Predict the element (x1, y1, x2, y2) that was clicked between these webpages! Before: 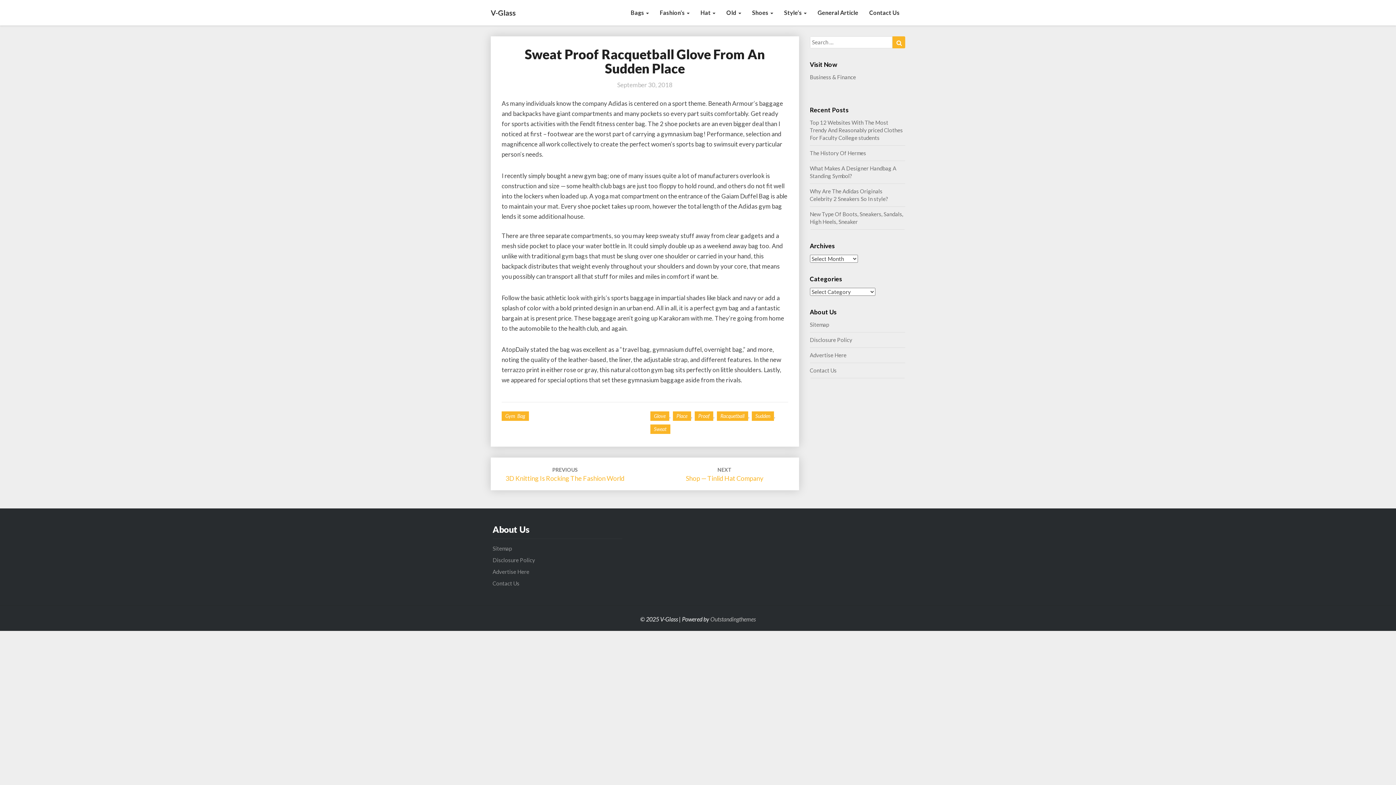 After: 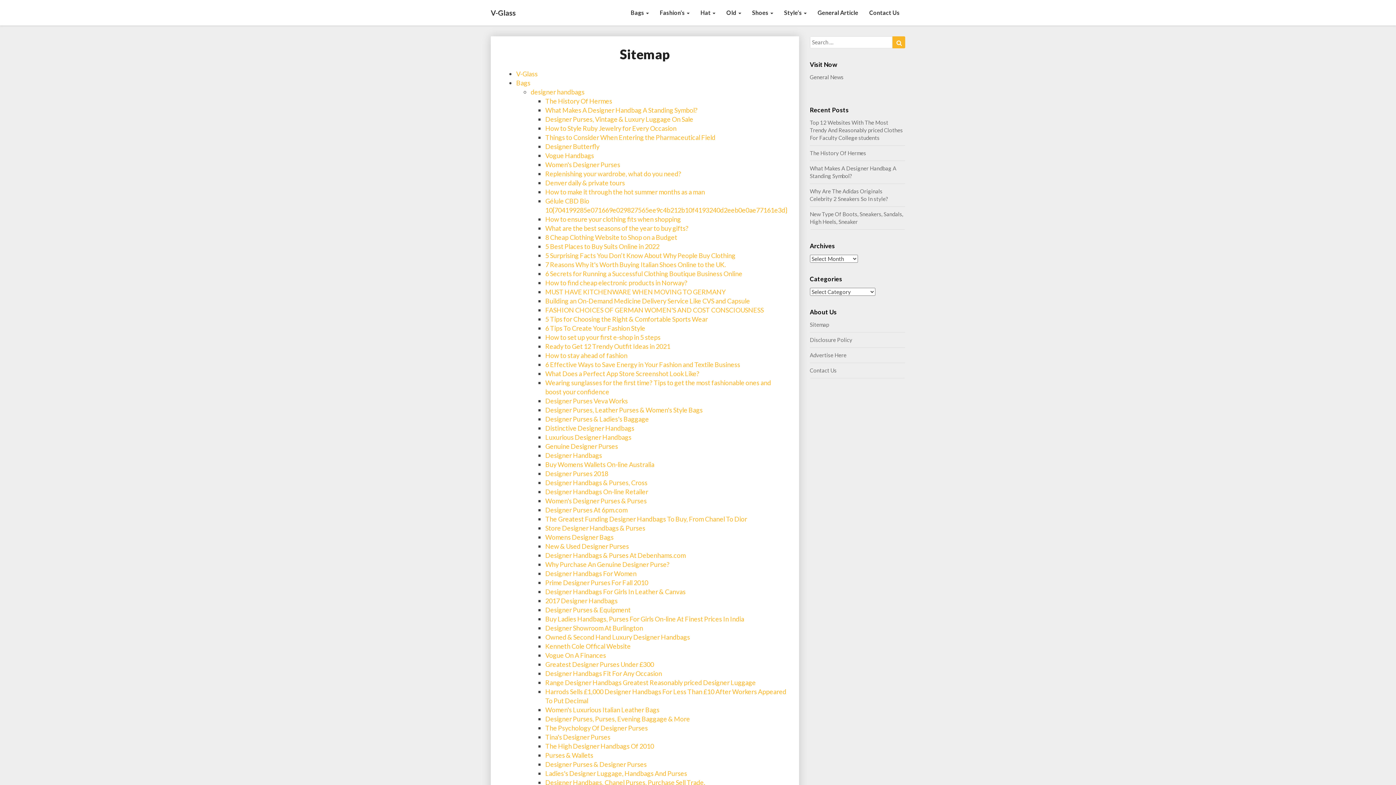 Action: bbox: (492, 545, 512, 551) label: Sitemap